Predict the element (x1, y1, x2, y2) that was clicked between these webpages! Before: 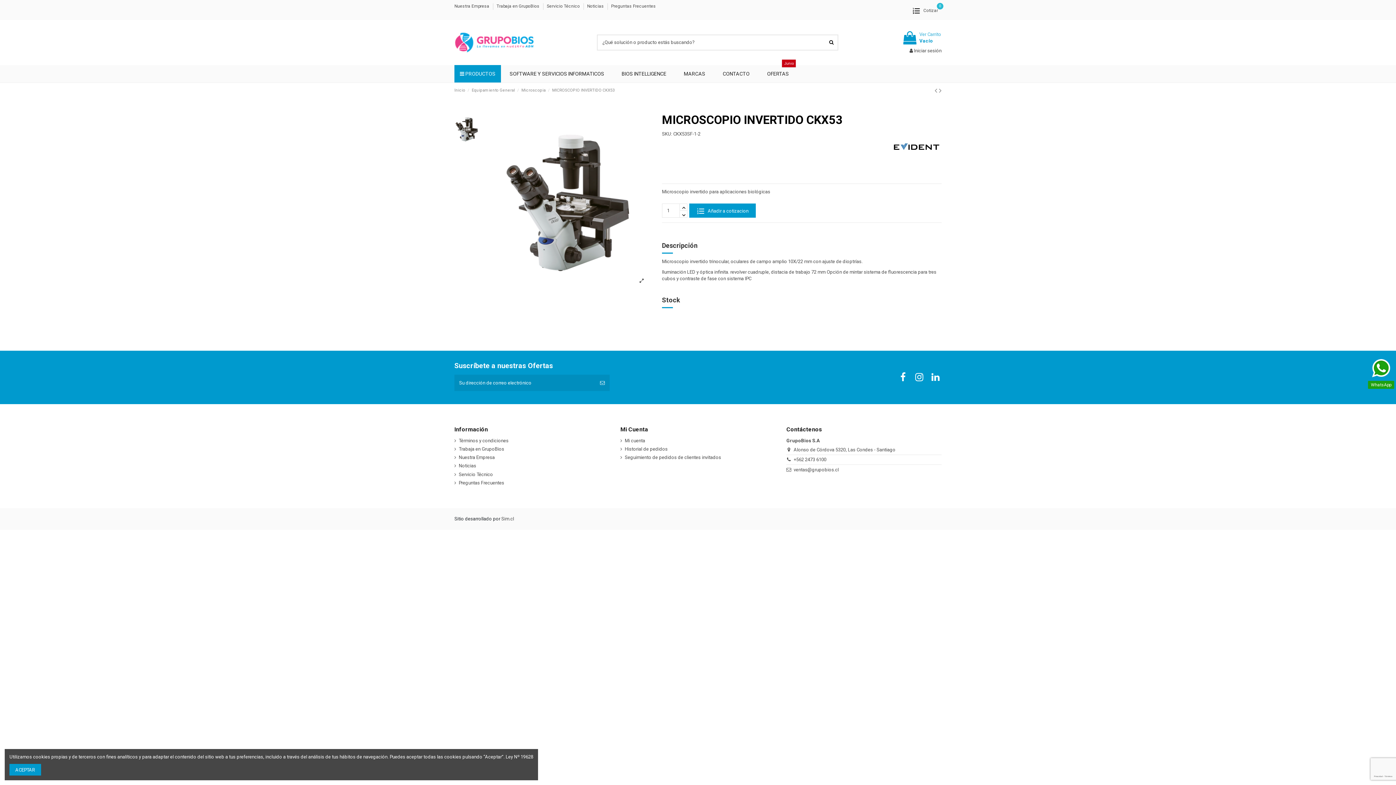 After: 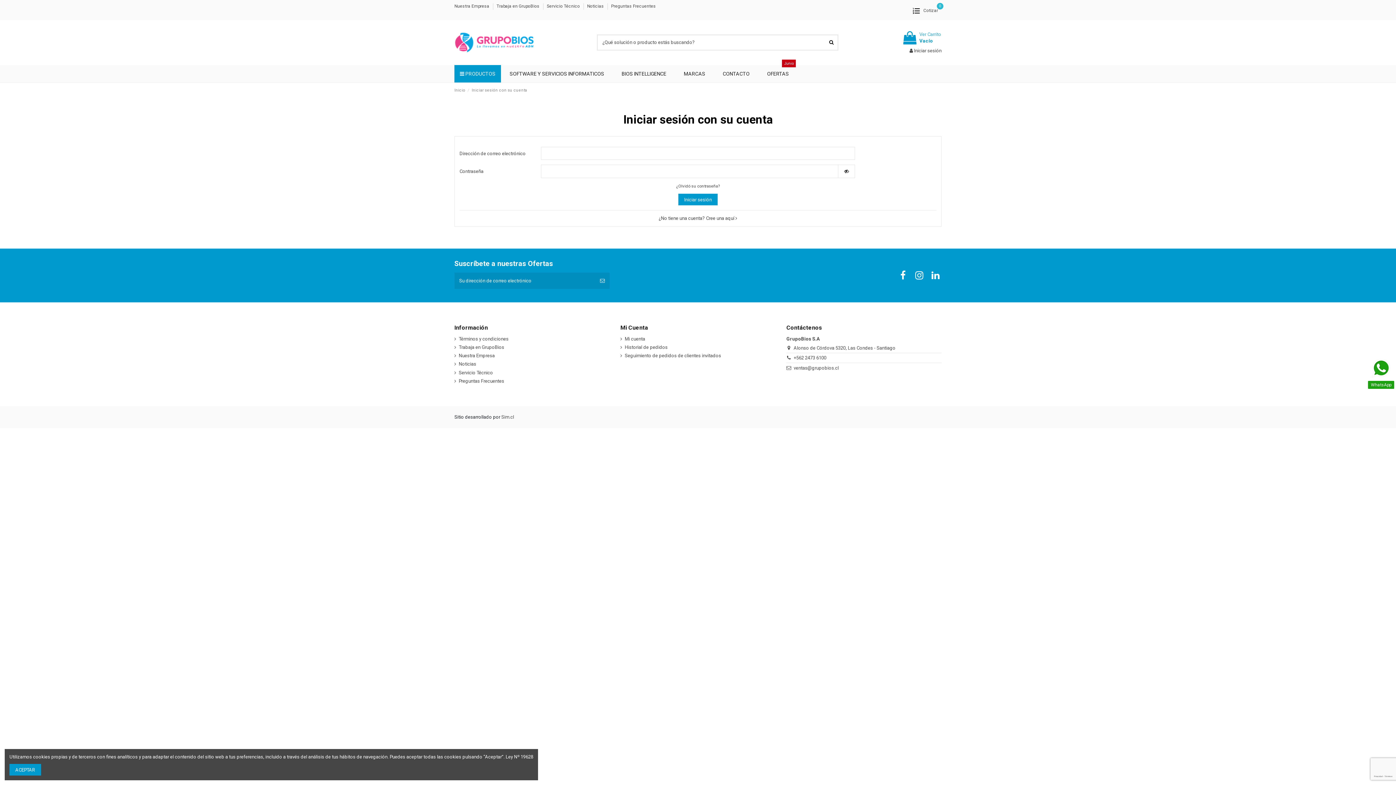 Action: bbox: (909, 47, 941, 53) label:  Iniciar sesión